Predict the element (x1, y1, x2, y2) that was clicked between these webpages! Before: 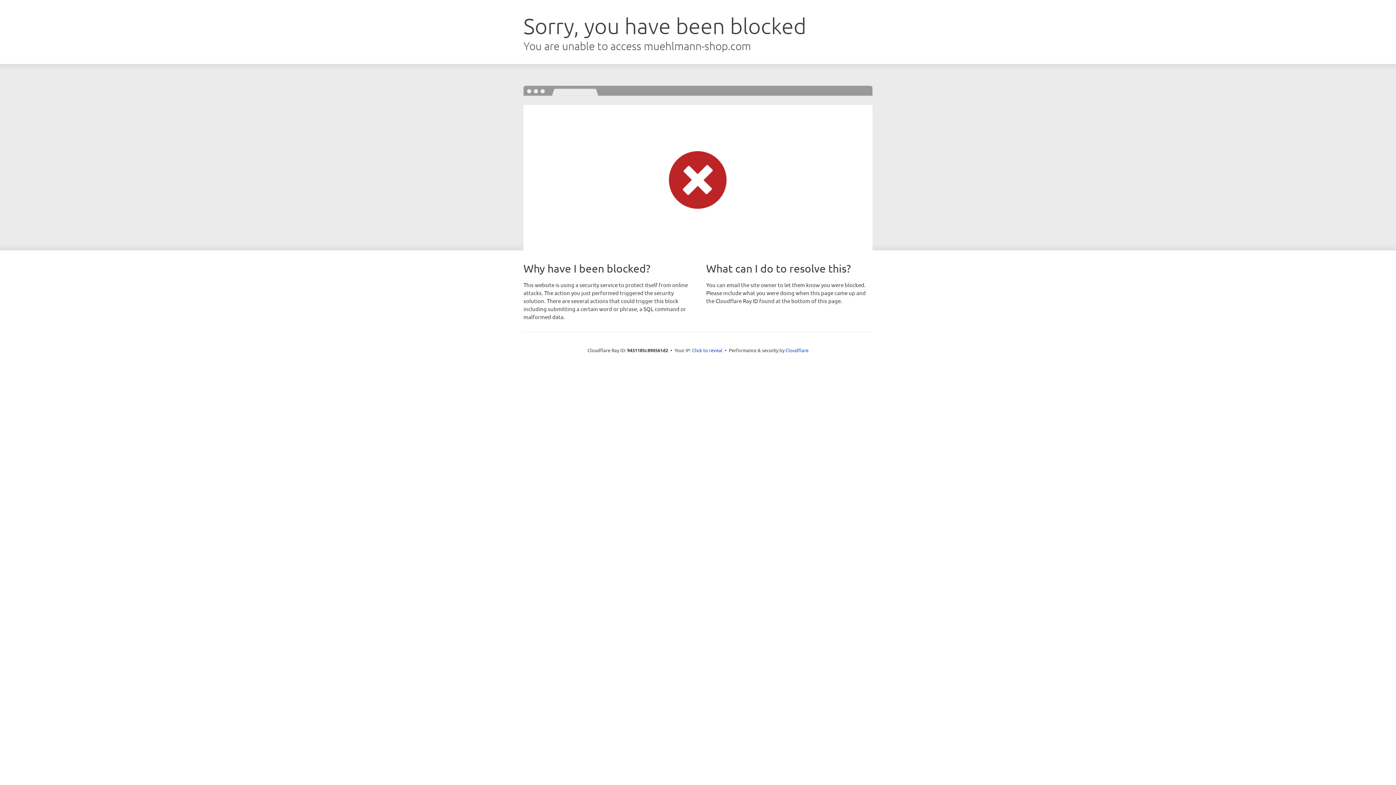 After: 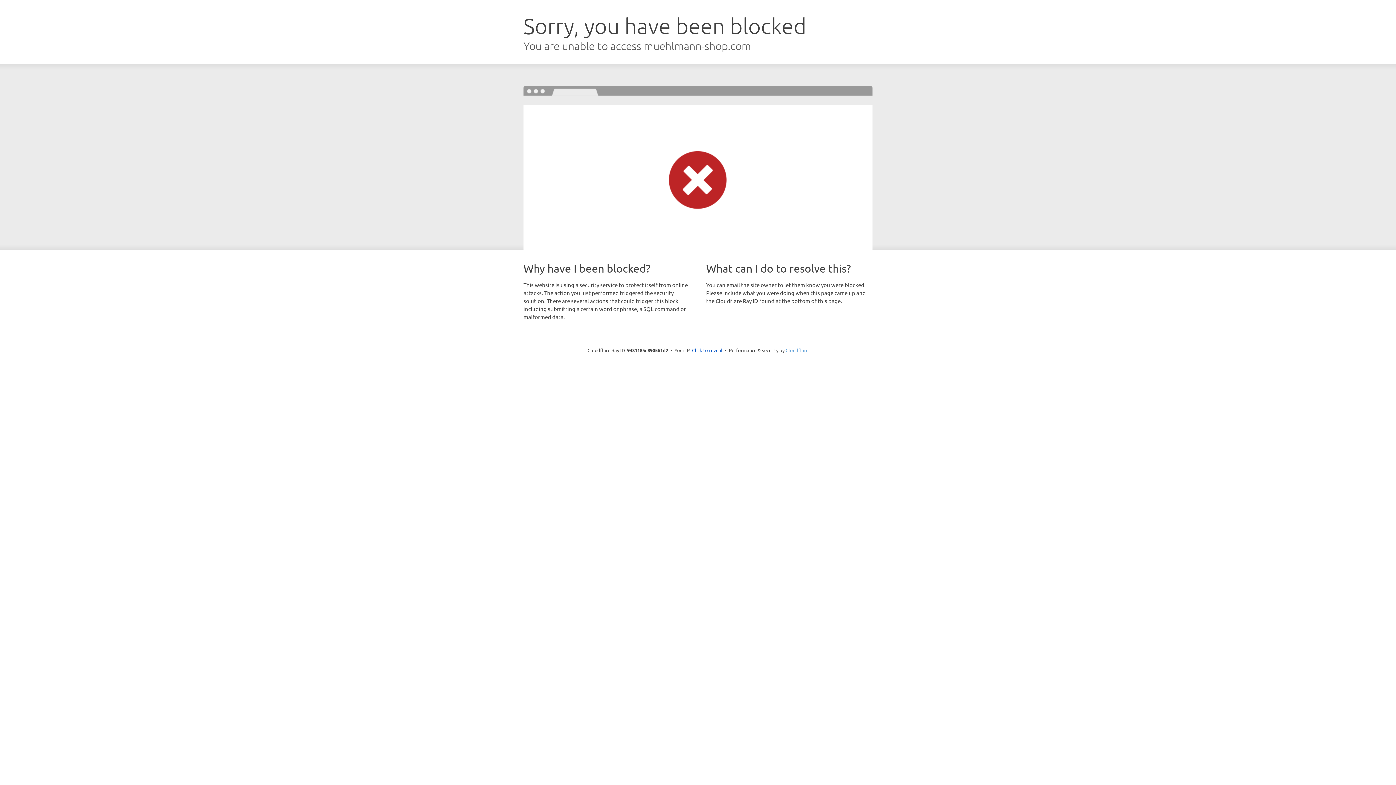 Action: label: Cloudflare bbox: (785, 347, 808, 353)